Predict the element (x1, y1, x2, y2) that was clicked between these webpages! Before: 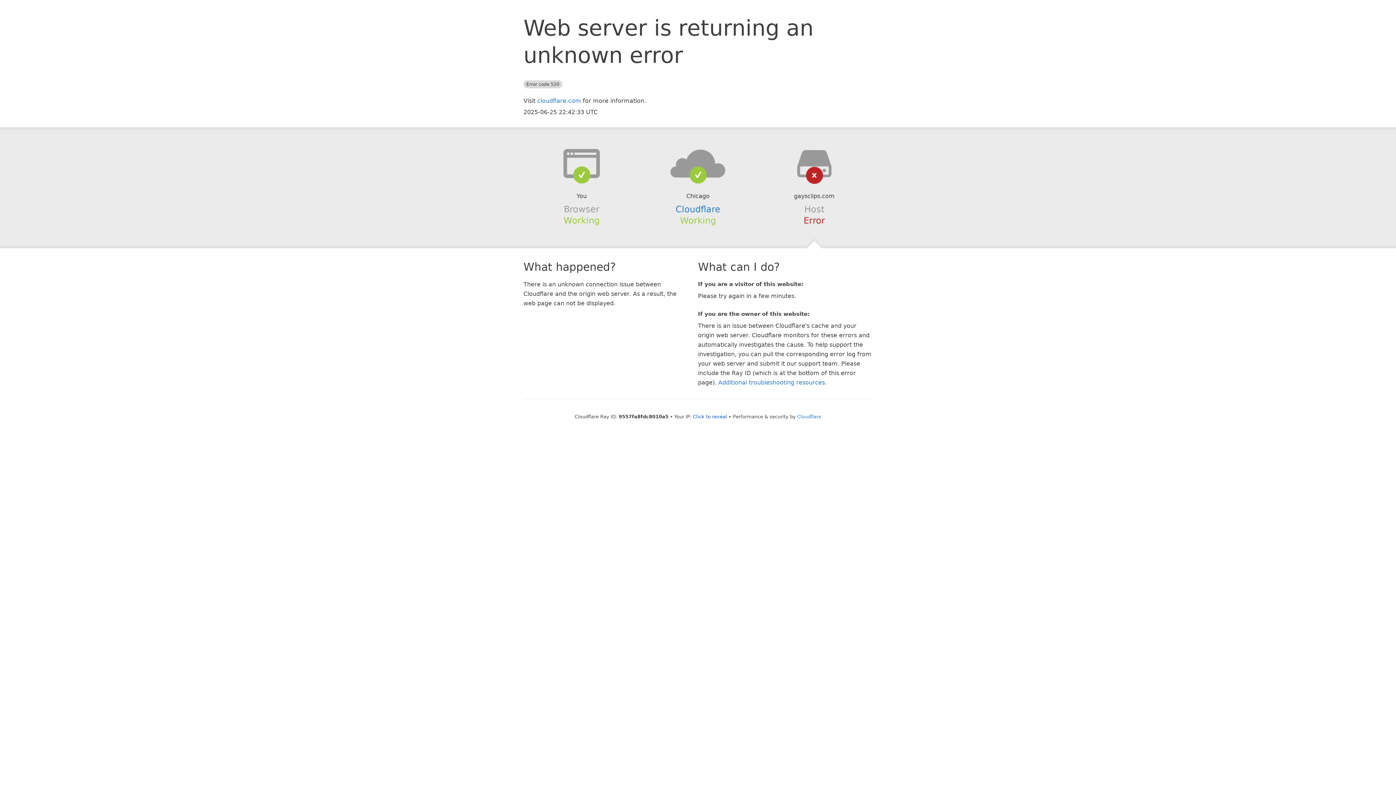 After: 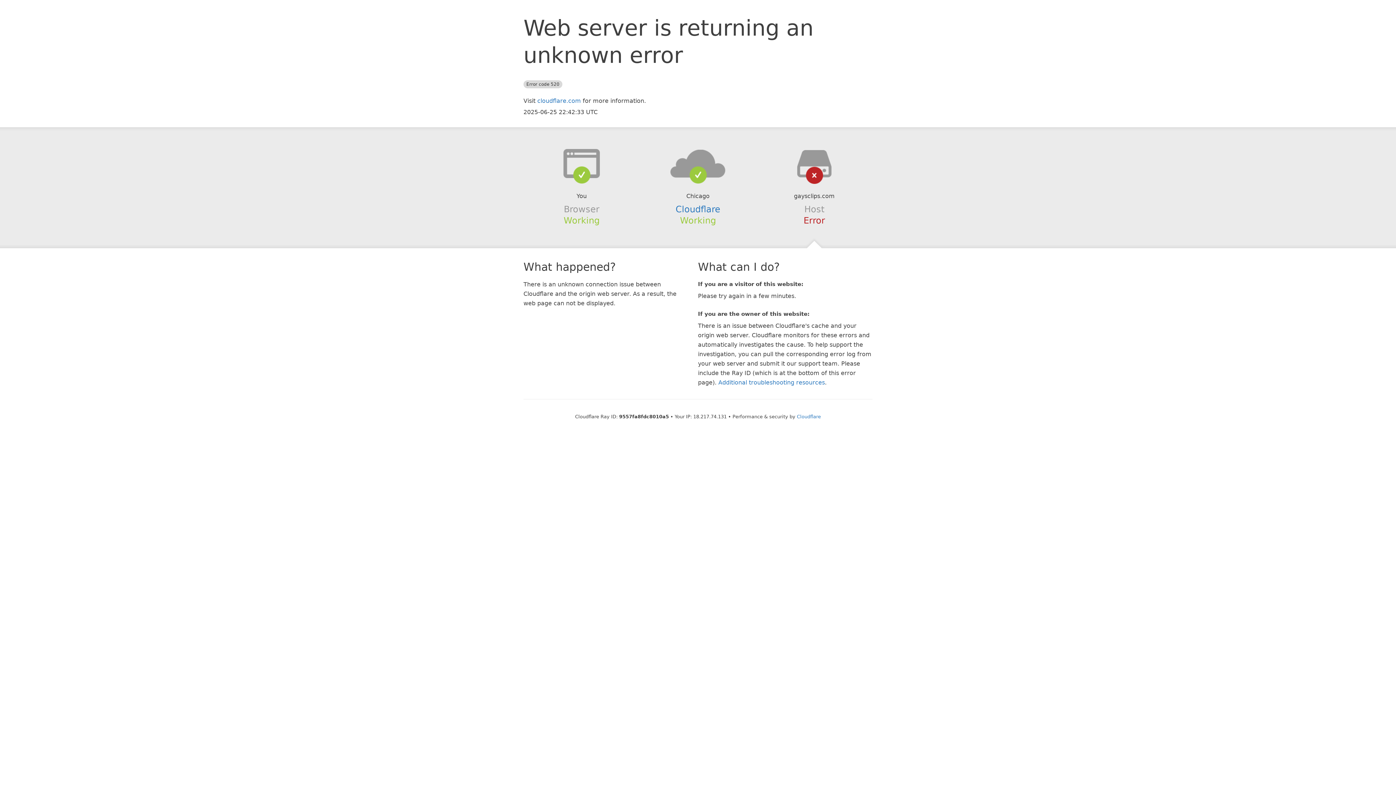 Action: label: Click to reveal bbox: (693, 414, 727, 419)